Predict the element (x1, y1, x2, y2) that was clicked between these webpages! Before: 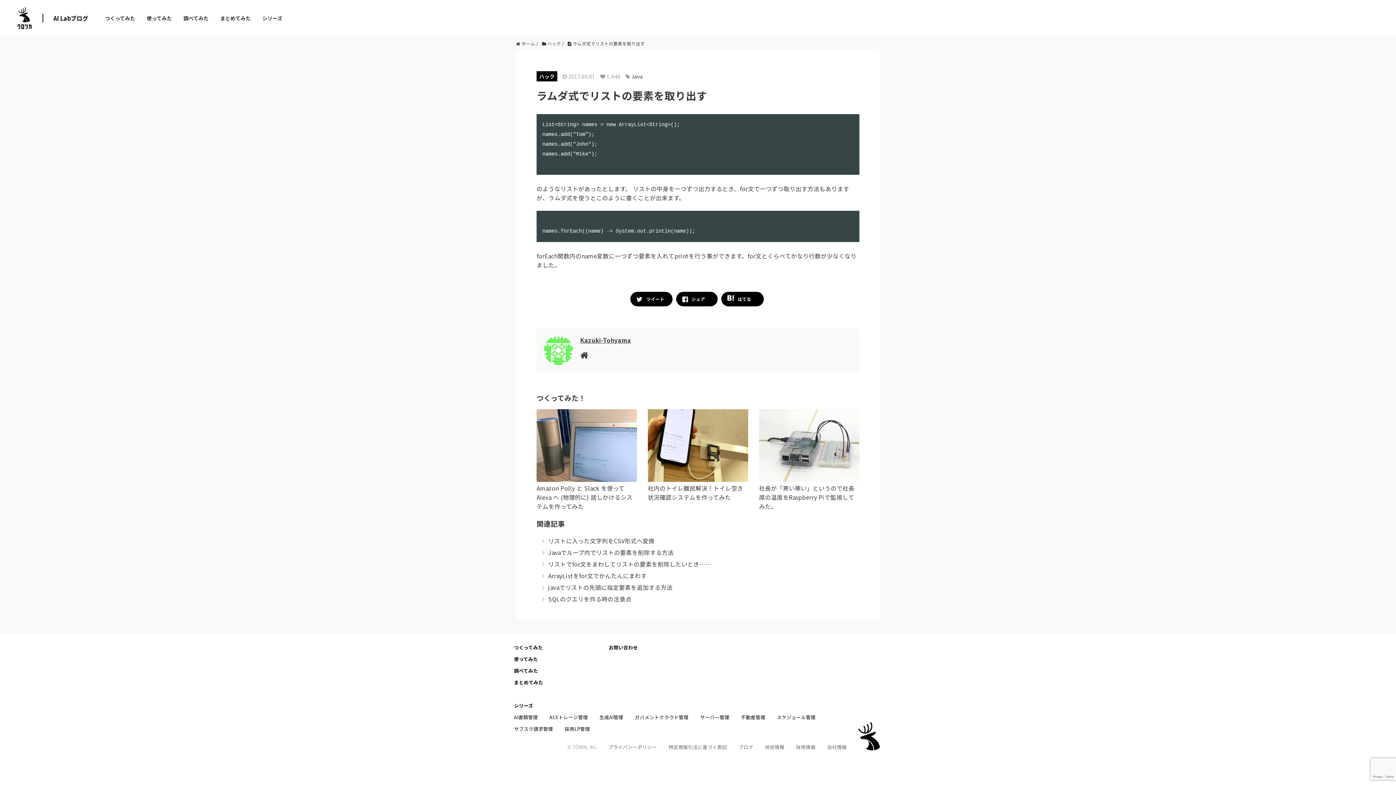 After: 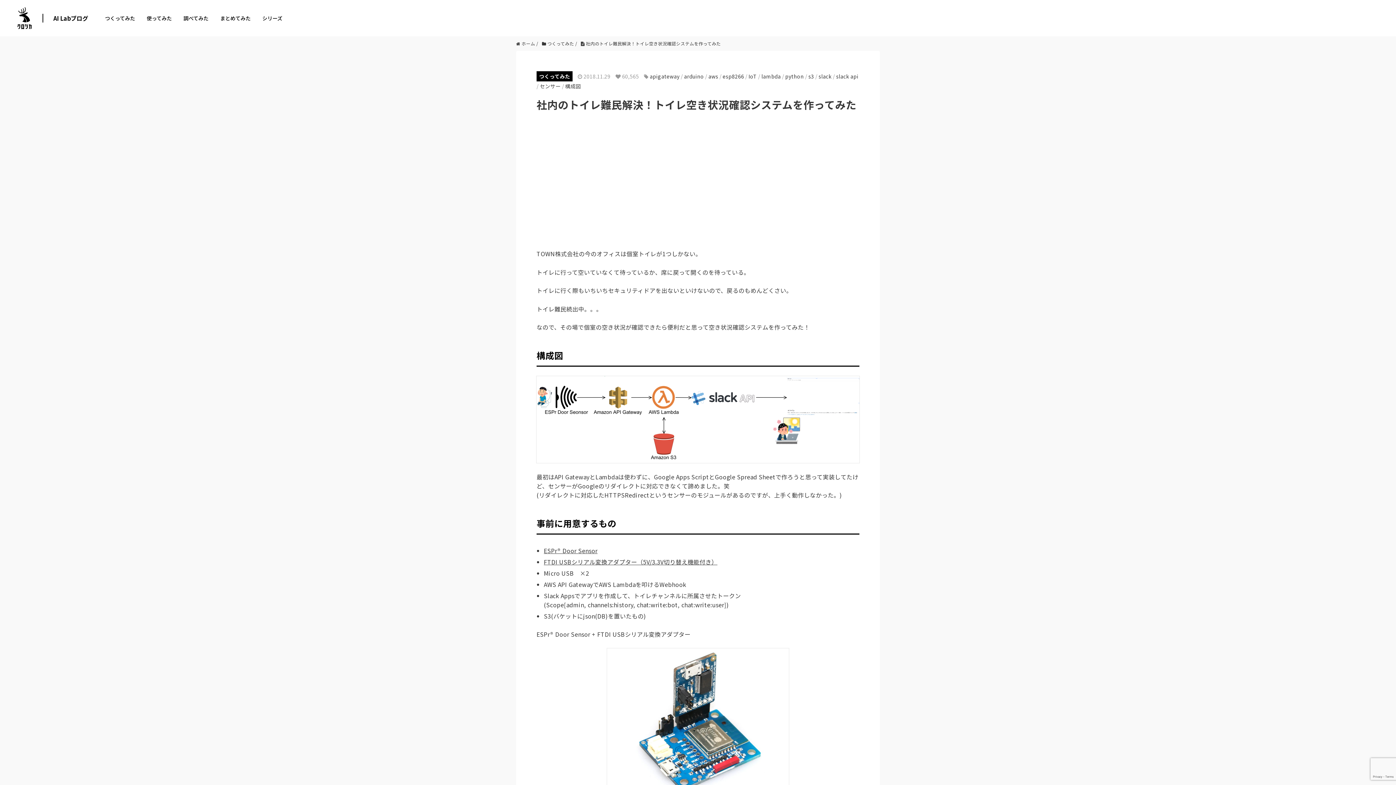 Action: bbox: (647, 409, 748, 502) label: 社内のトイレ難民解決！トイレ空き状況確認システムを作ってみた